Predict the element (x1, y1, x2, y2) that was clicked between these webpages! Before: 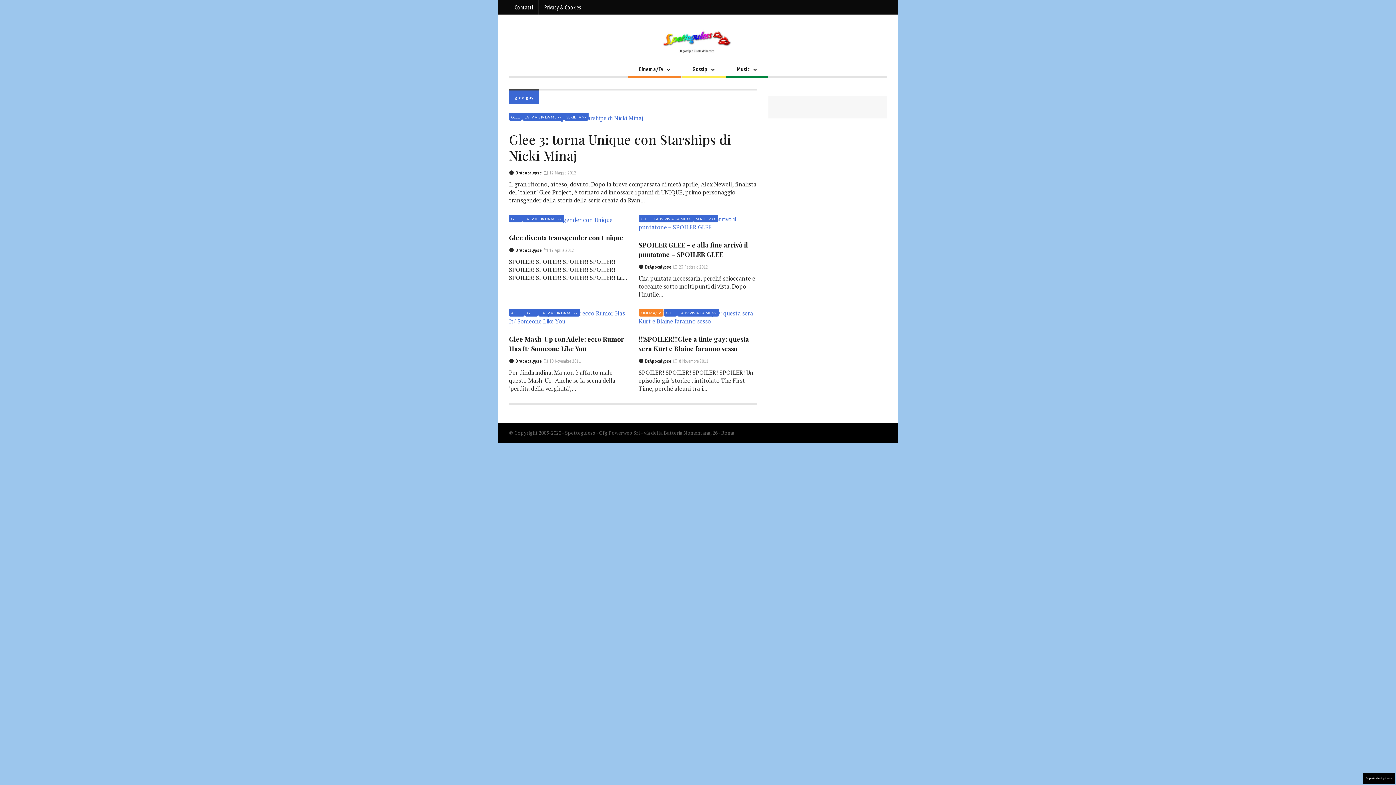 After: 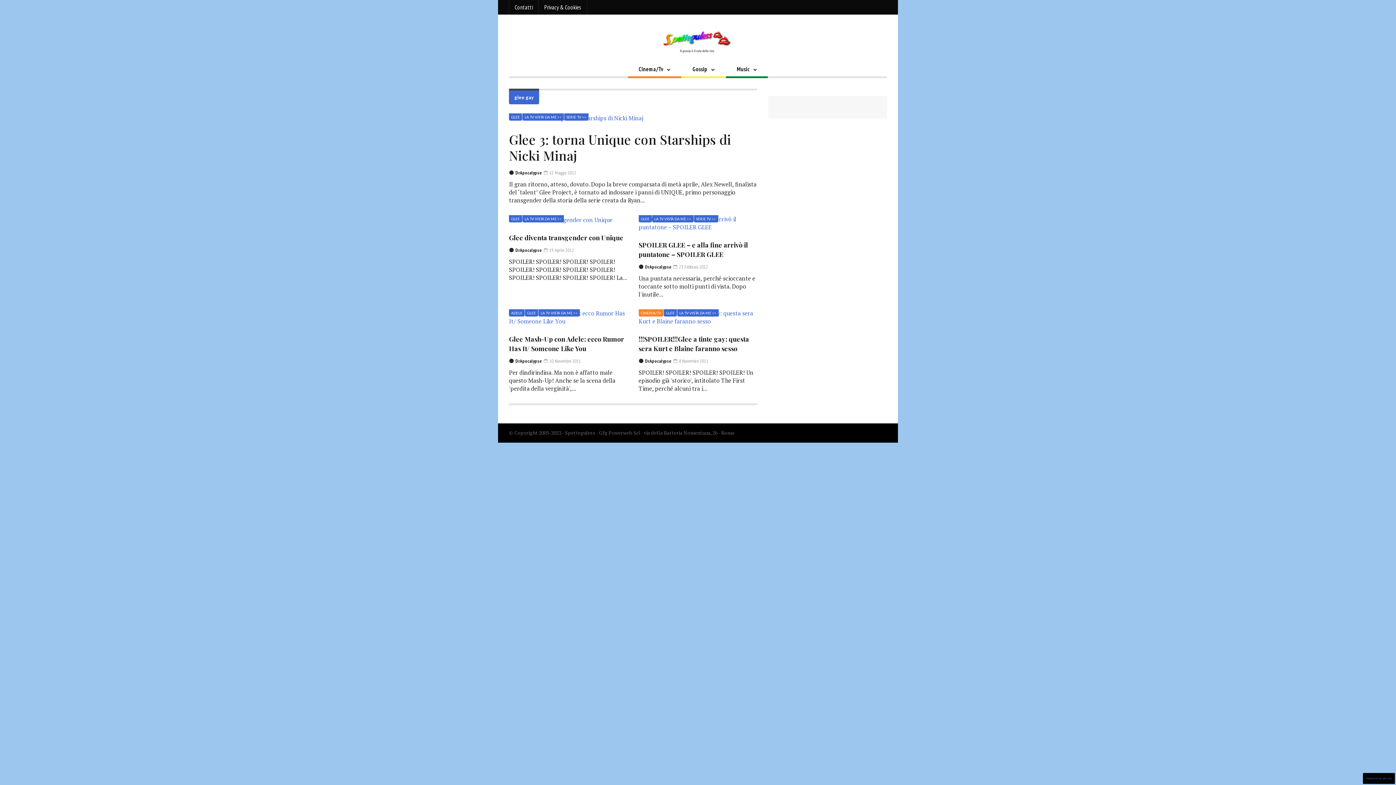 Action: bbox: (1363, 773, 1395, 784) label: Impostazioni privacy